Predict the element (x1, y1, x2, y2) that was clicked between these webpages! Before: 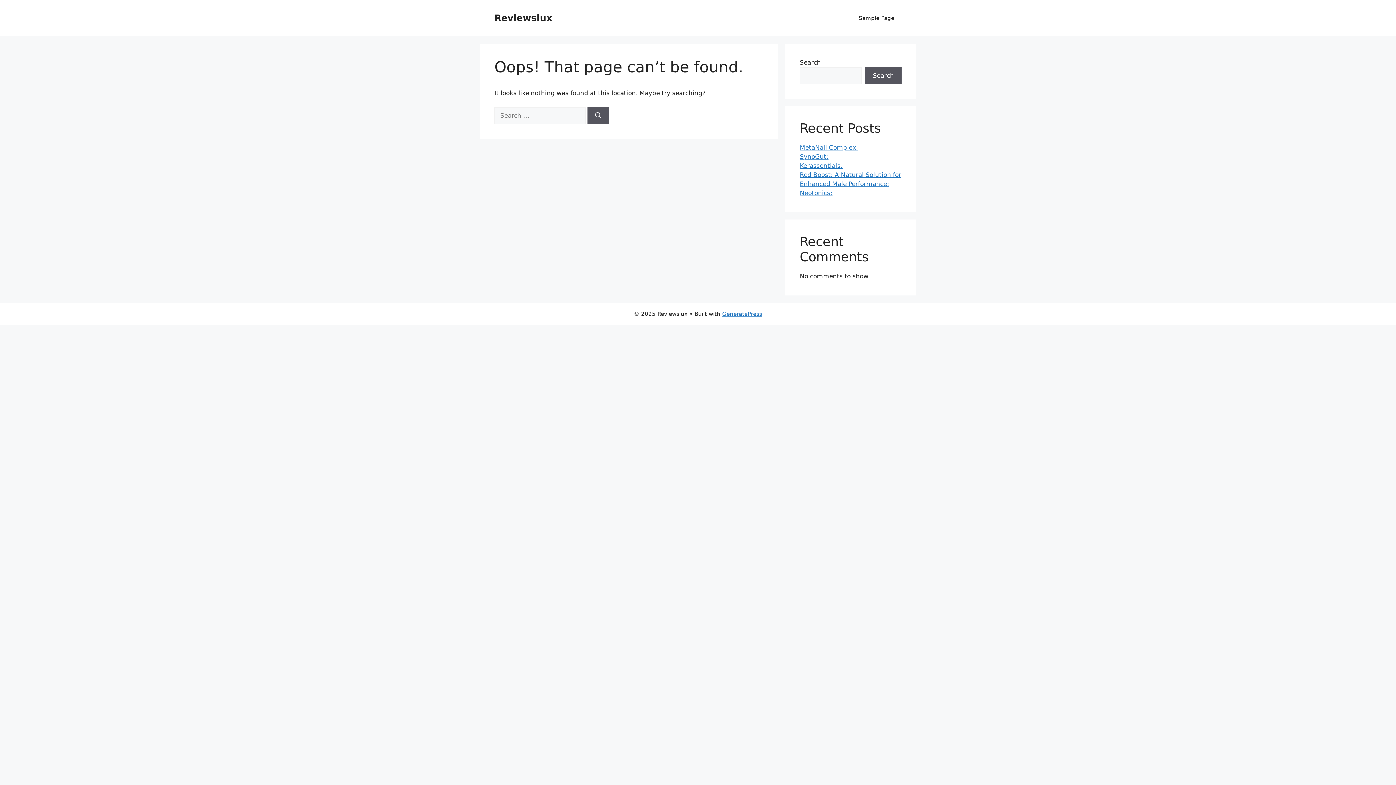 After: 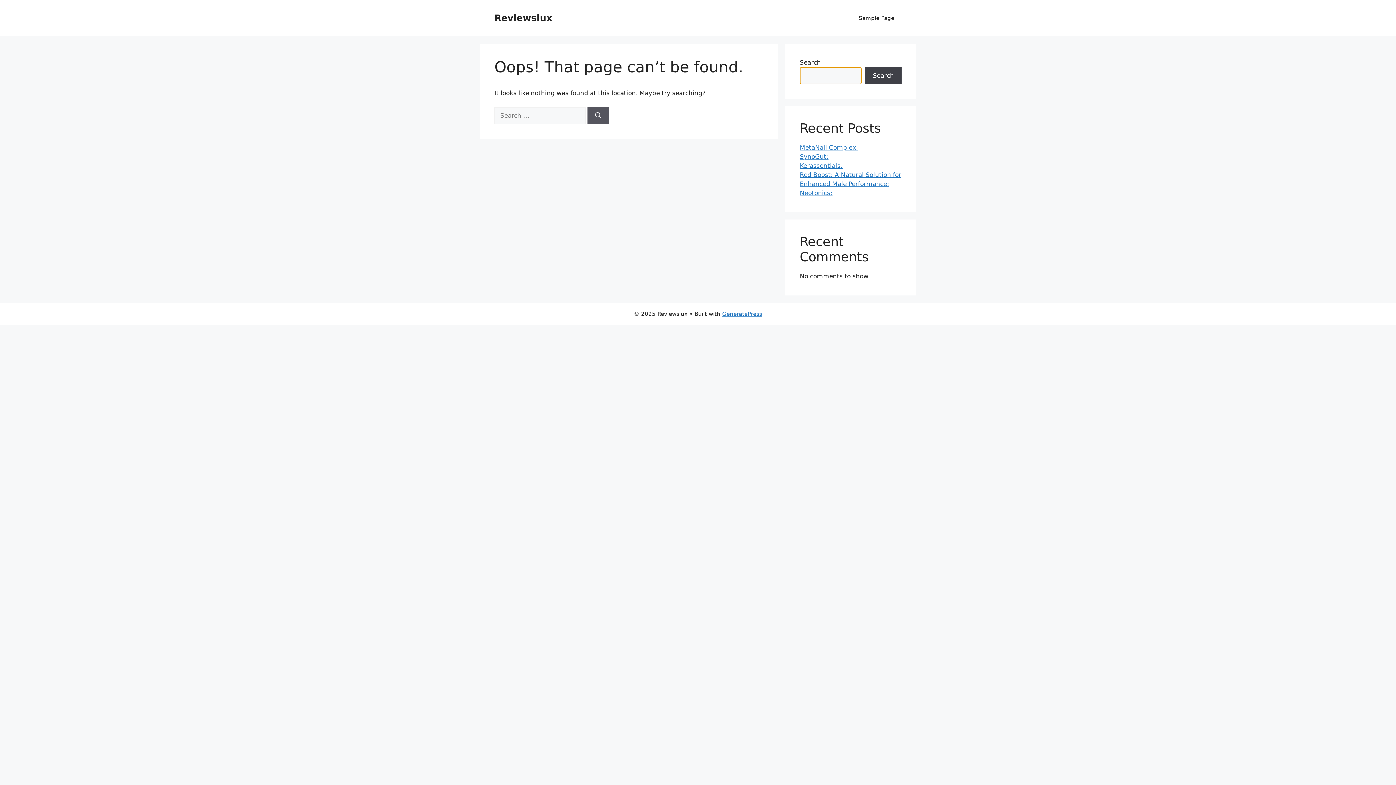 Action: bbox: (865, 67, 901, 84) label: Search